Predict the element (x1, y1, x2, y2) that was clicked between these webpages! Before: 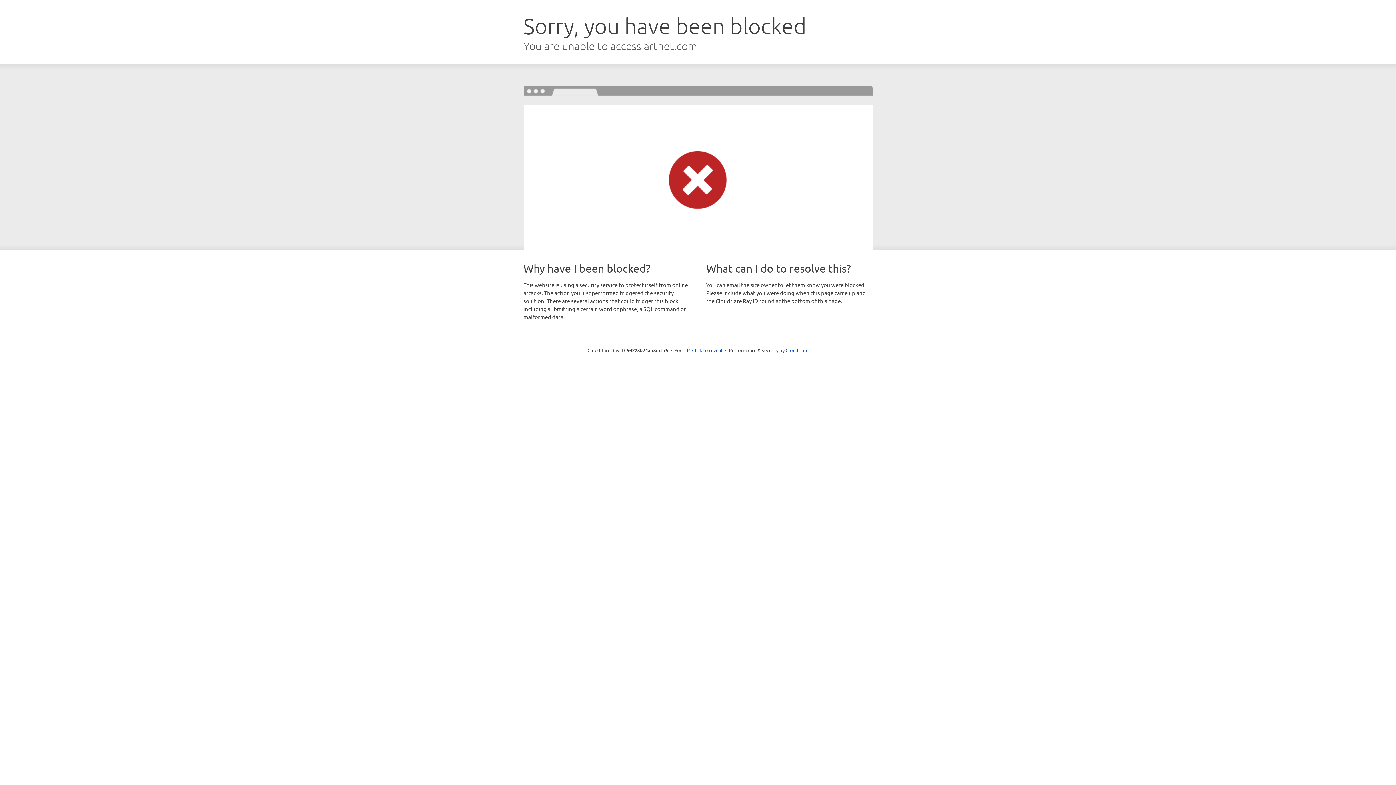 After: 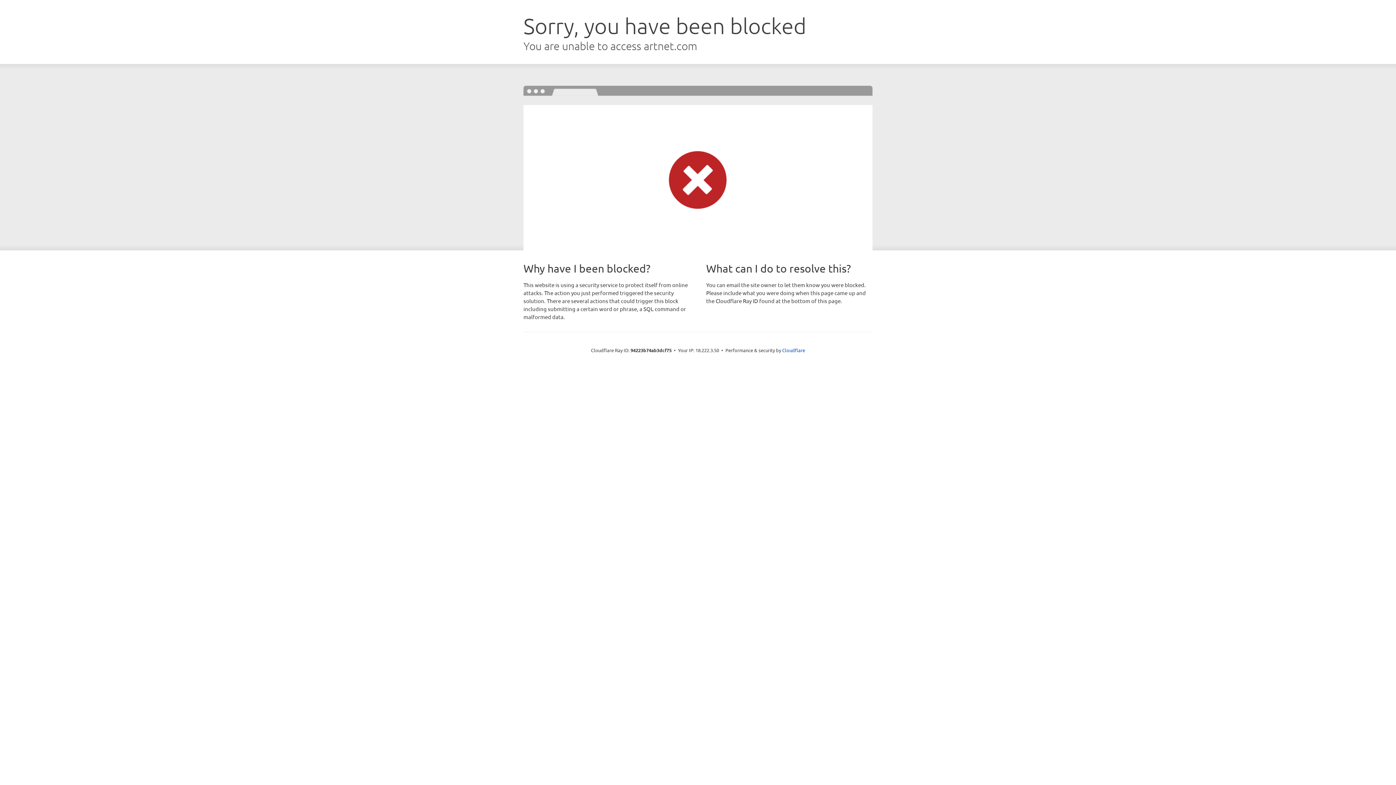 Action: label: Click to reveal bbox: (692, 346, 722, 353)